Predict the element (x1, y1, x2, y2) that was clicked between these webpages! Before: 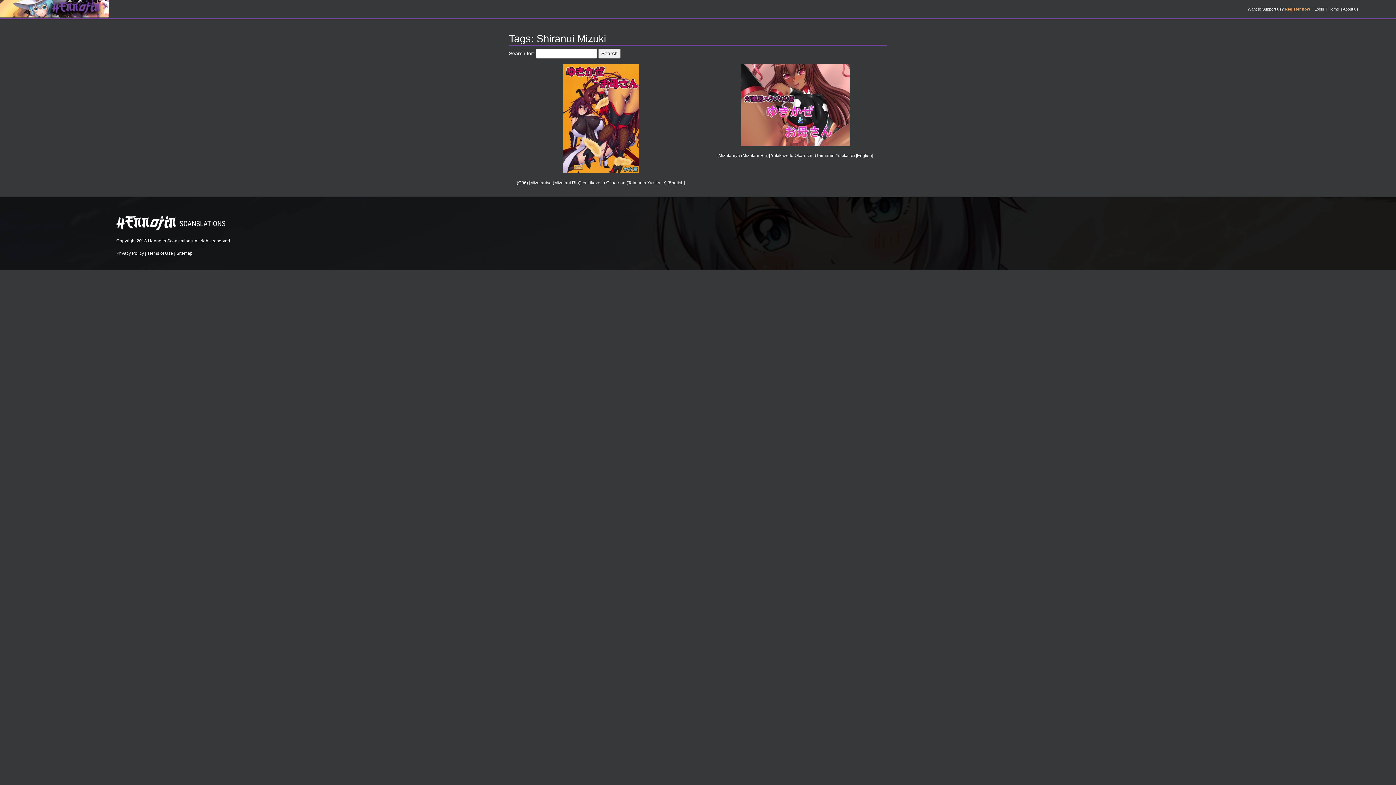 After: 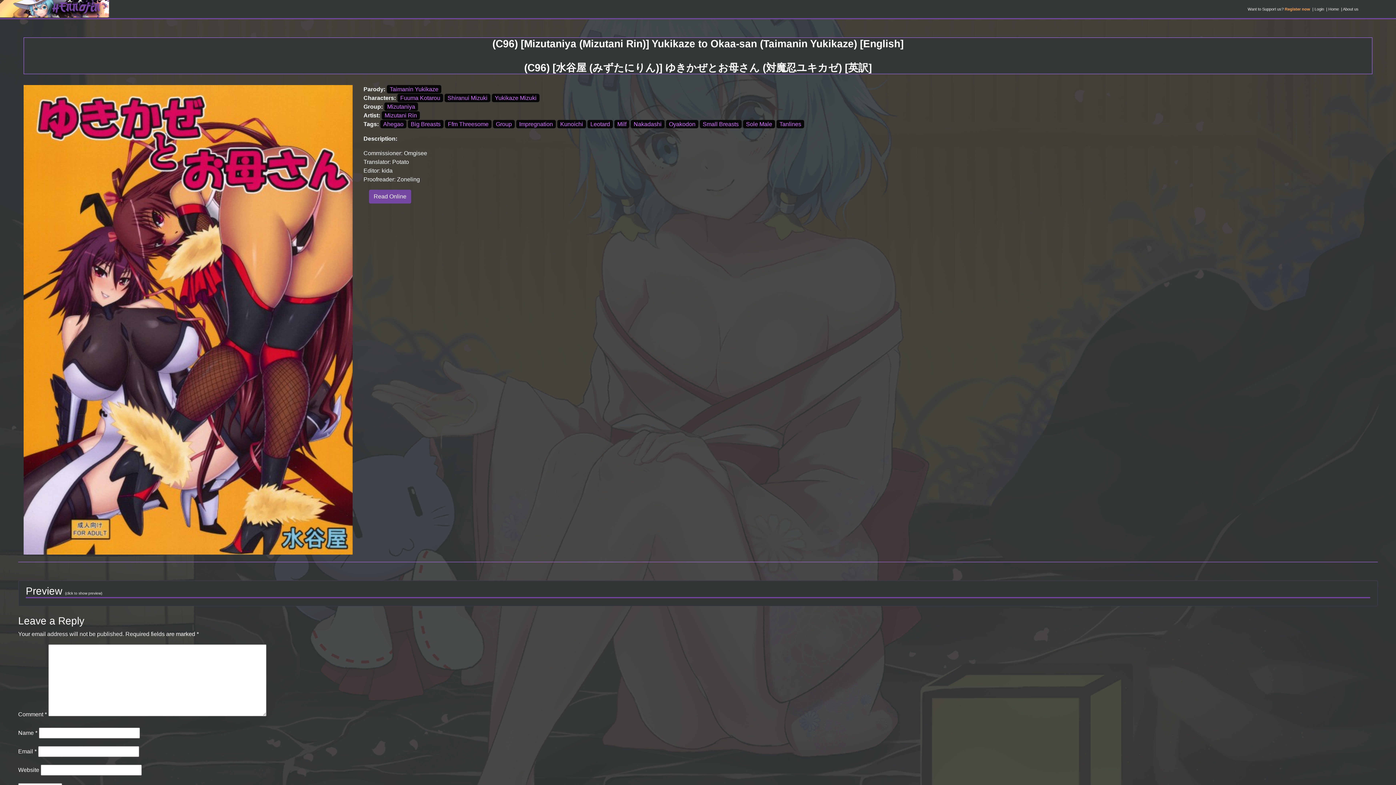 Action: bbox: (516, 180, 684, 185) label: (C96) [Mizutaniya (Mizutani Rin)] Yukikaze to Okaa-san (Taimanin Yukikaze) [English]